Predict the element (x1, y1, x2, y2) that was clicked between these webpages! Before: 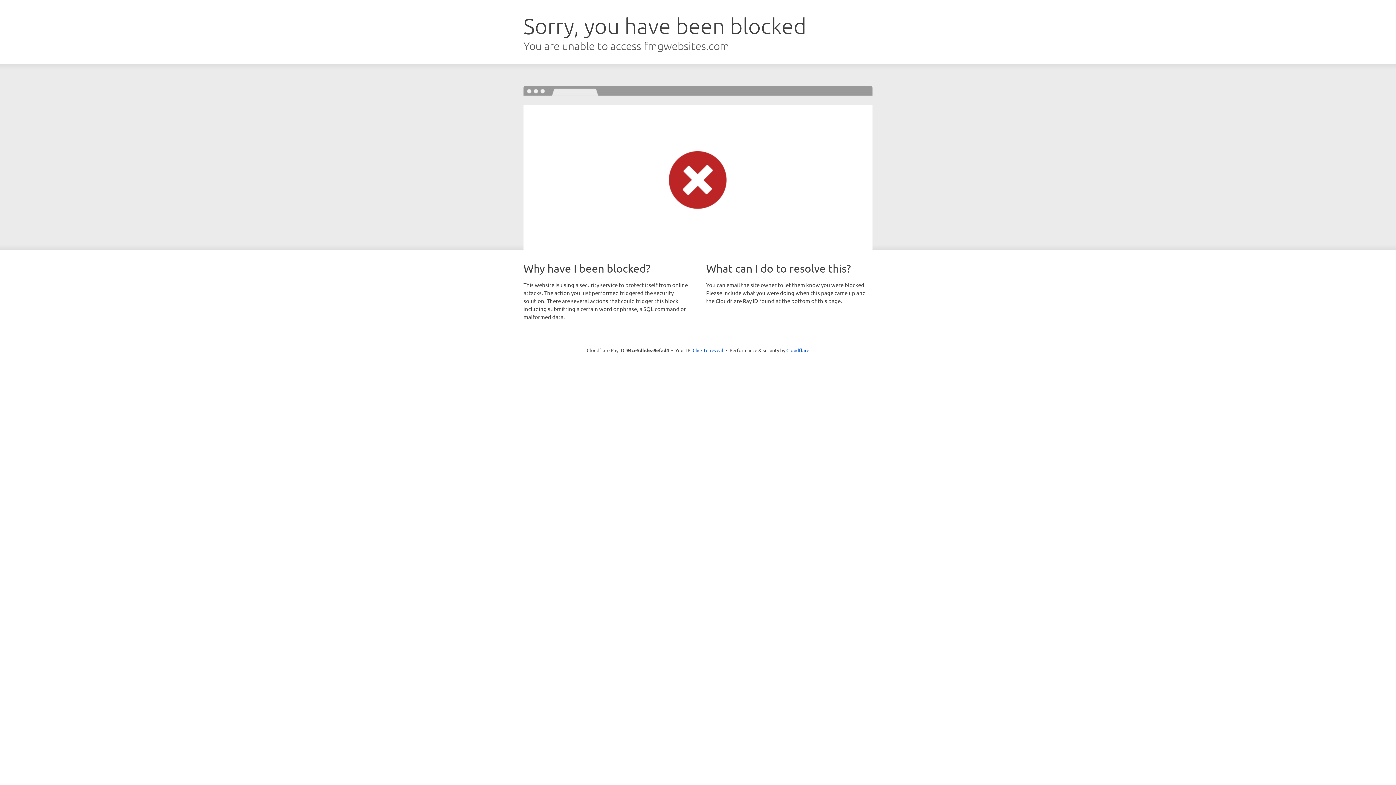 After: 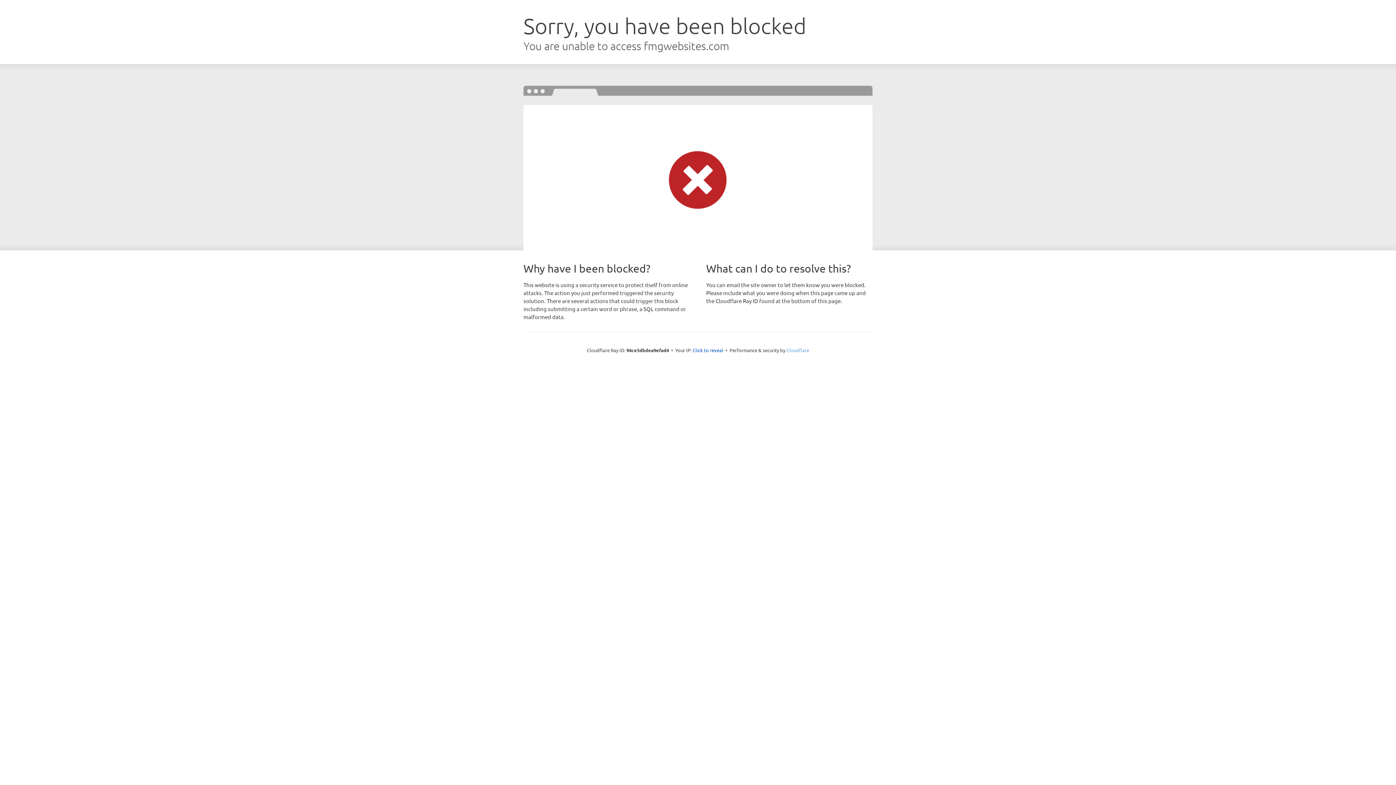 Action: label: Cloudflare bbox: (786, 347, 809, 353)